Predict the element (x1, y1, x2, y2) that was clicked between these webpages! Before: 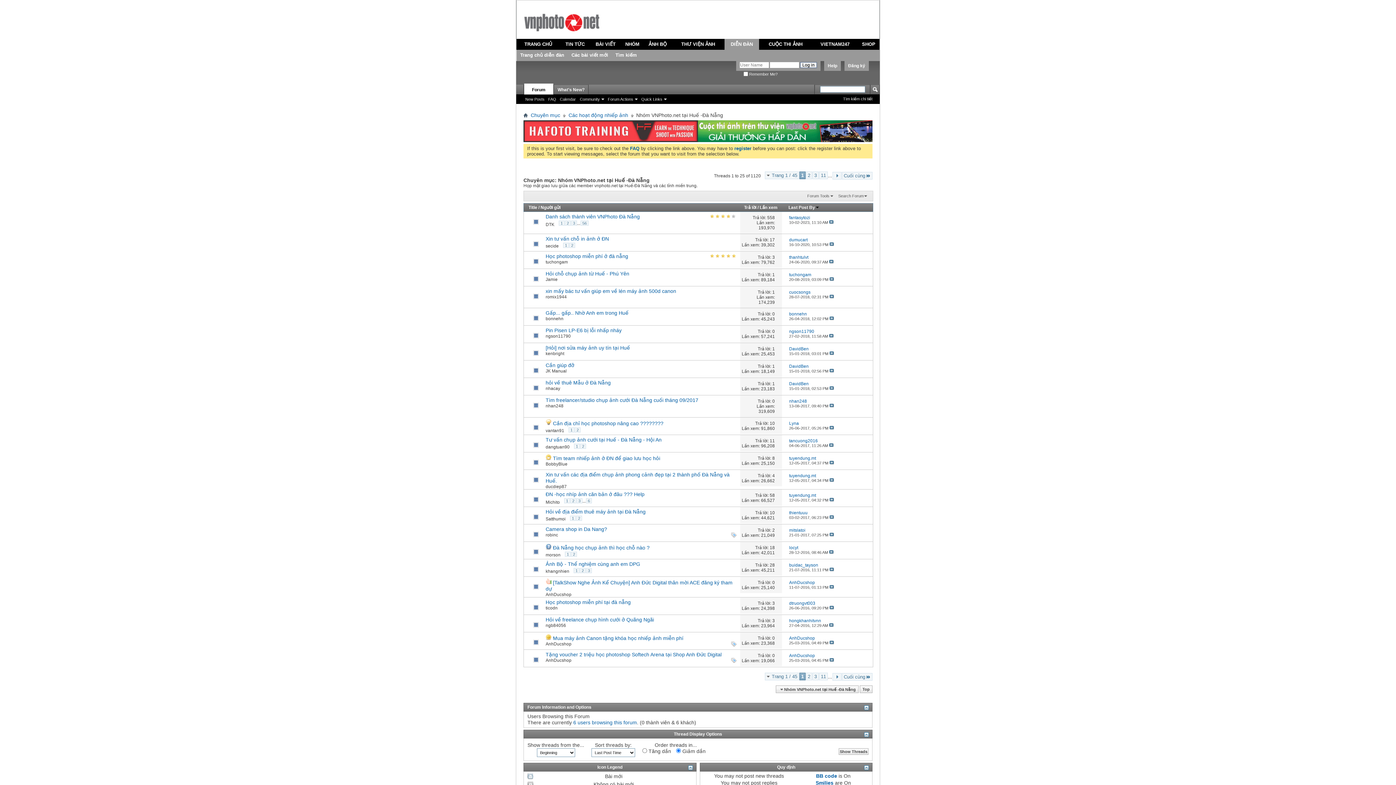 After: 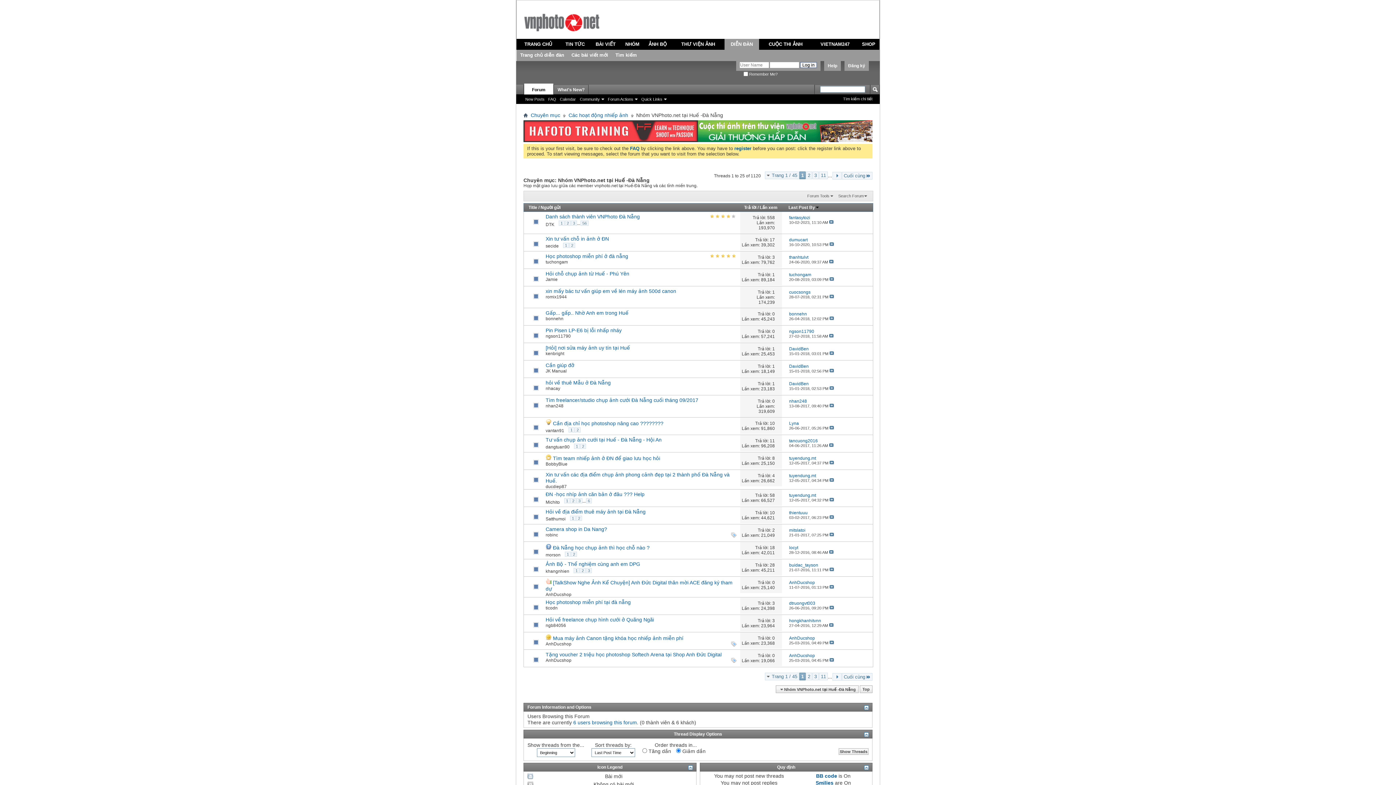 Action: bbox: (772, 254, 775, 259) label: 3